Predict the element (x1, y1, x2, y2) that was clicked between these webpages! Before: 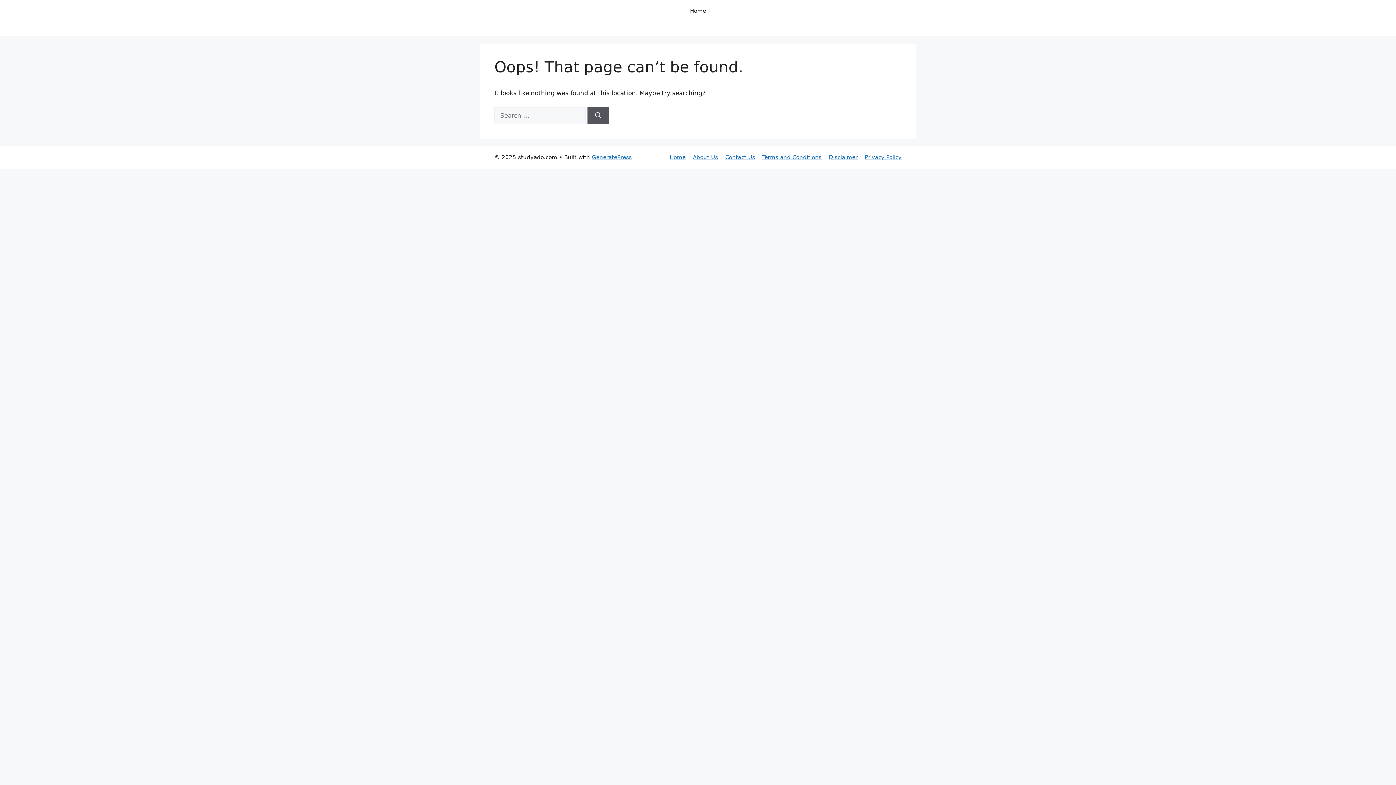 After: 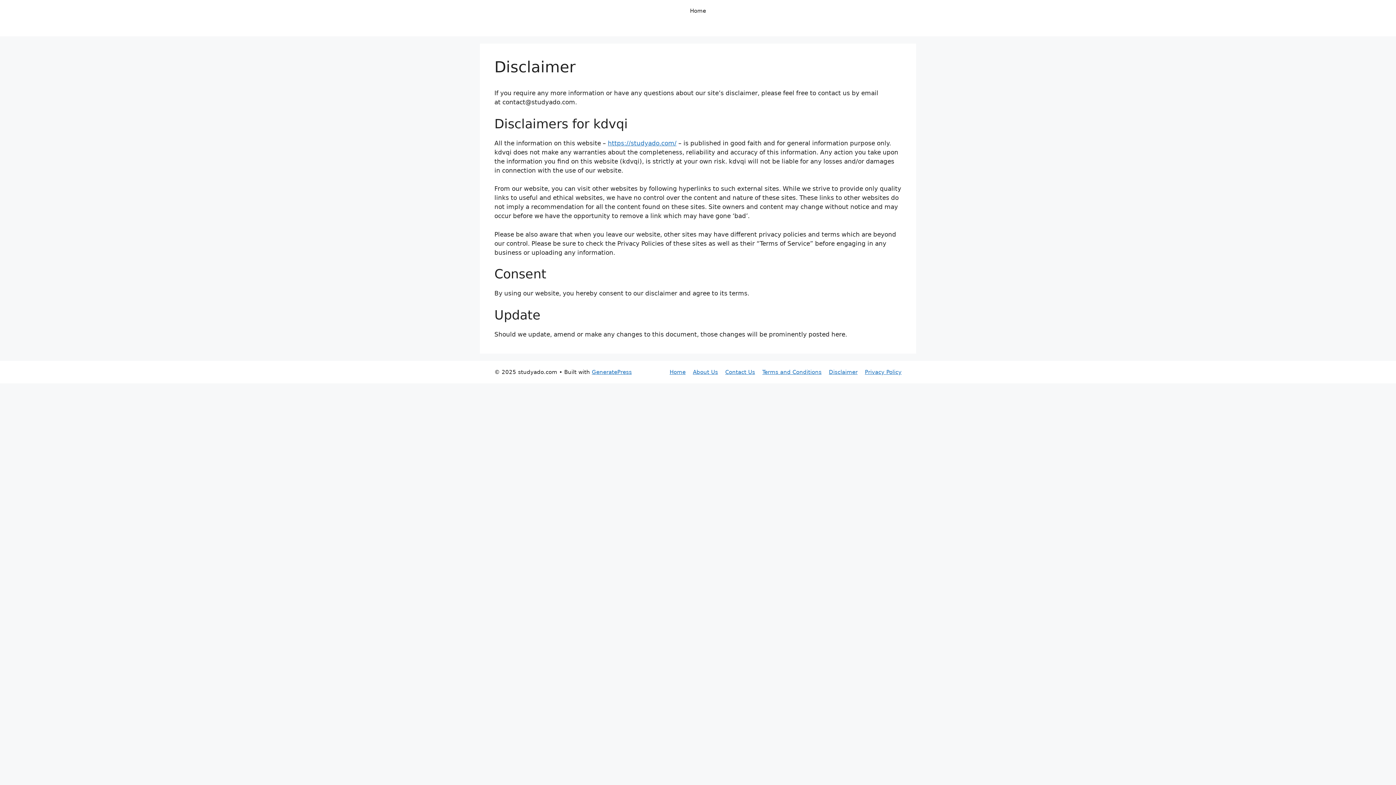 Action: bbox: (829, 154, 857, 160) label: Disclaimer